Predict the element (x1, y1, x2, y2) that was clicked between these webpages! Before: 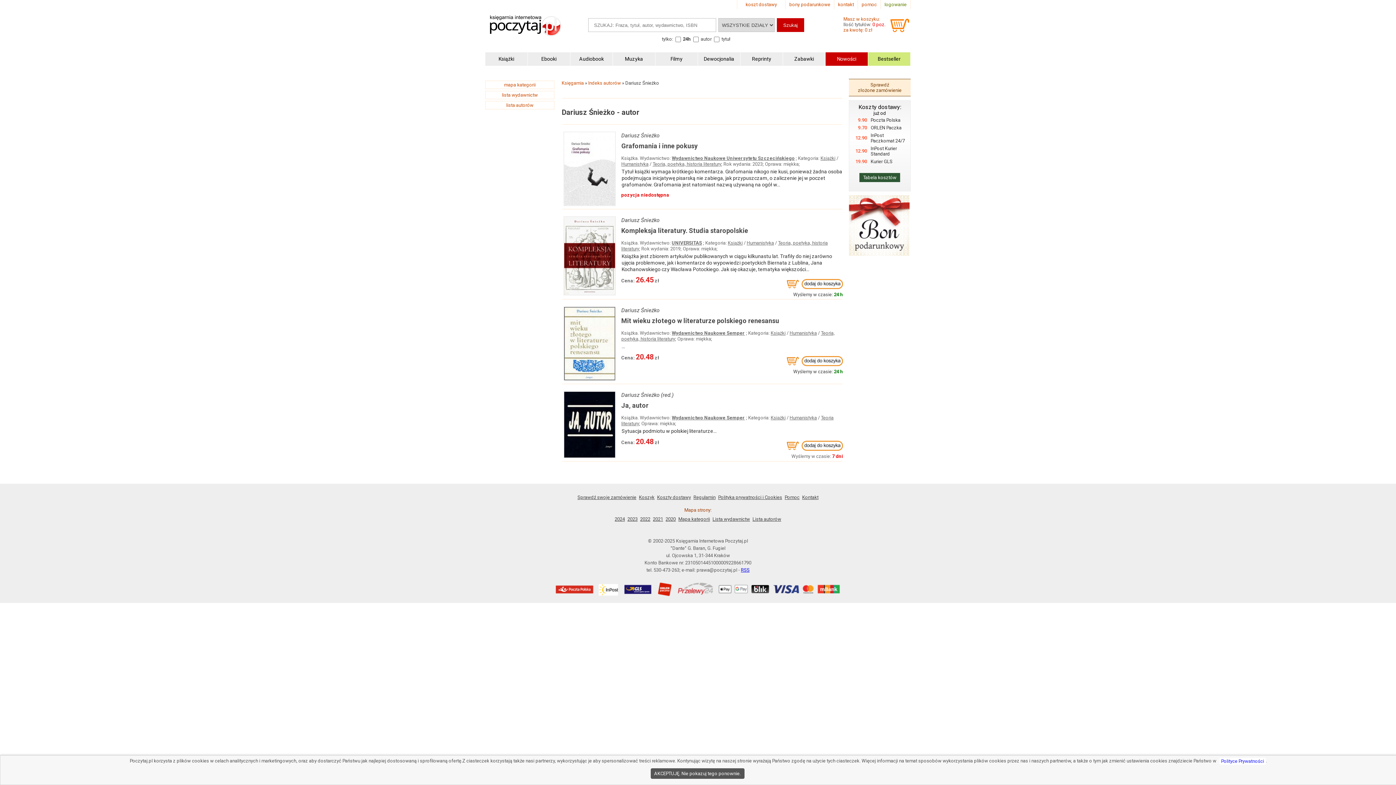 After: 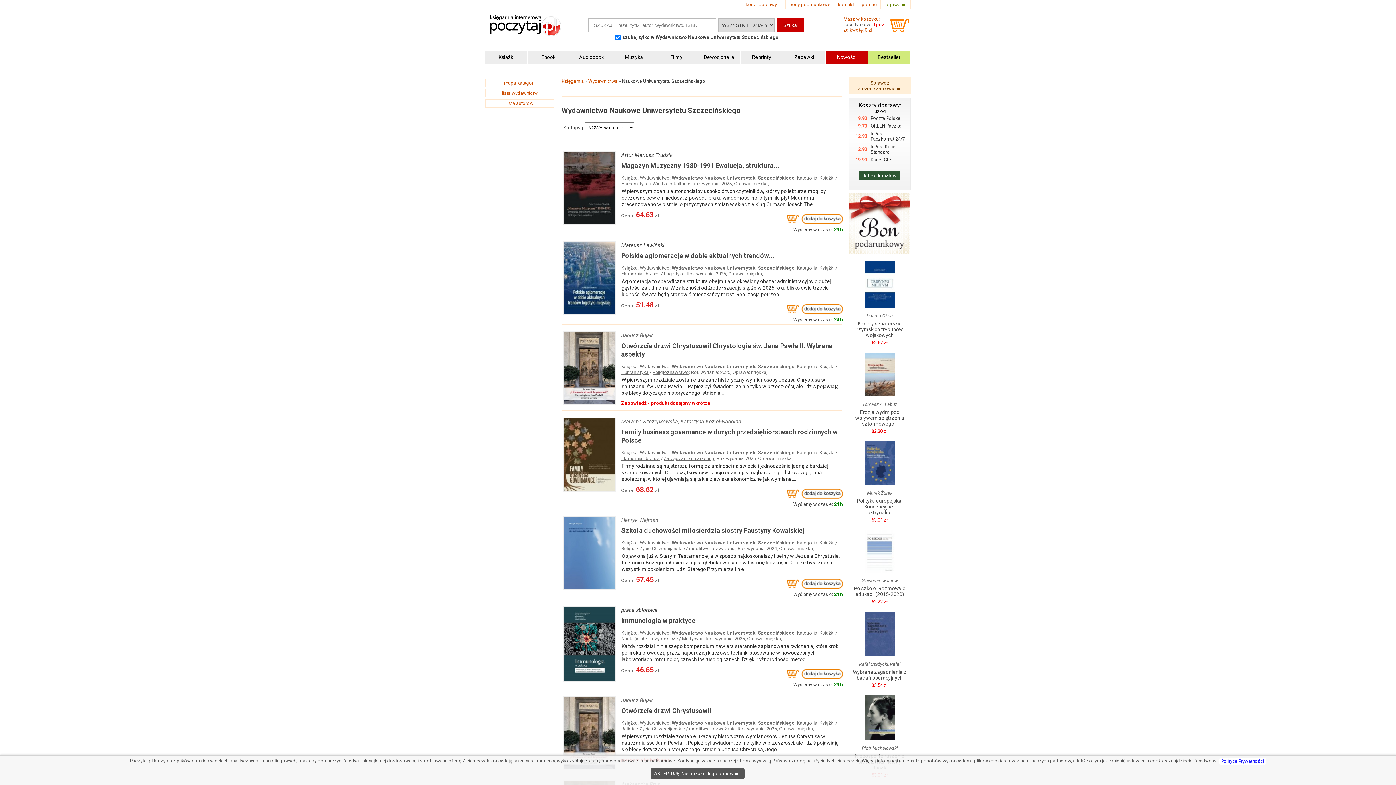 Action: label: Wydawnictwo Naukowe Uniwersytetu Szczecińskiego bbox: (672, 155, 794, 161)